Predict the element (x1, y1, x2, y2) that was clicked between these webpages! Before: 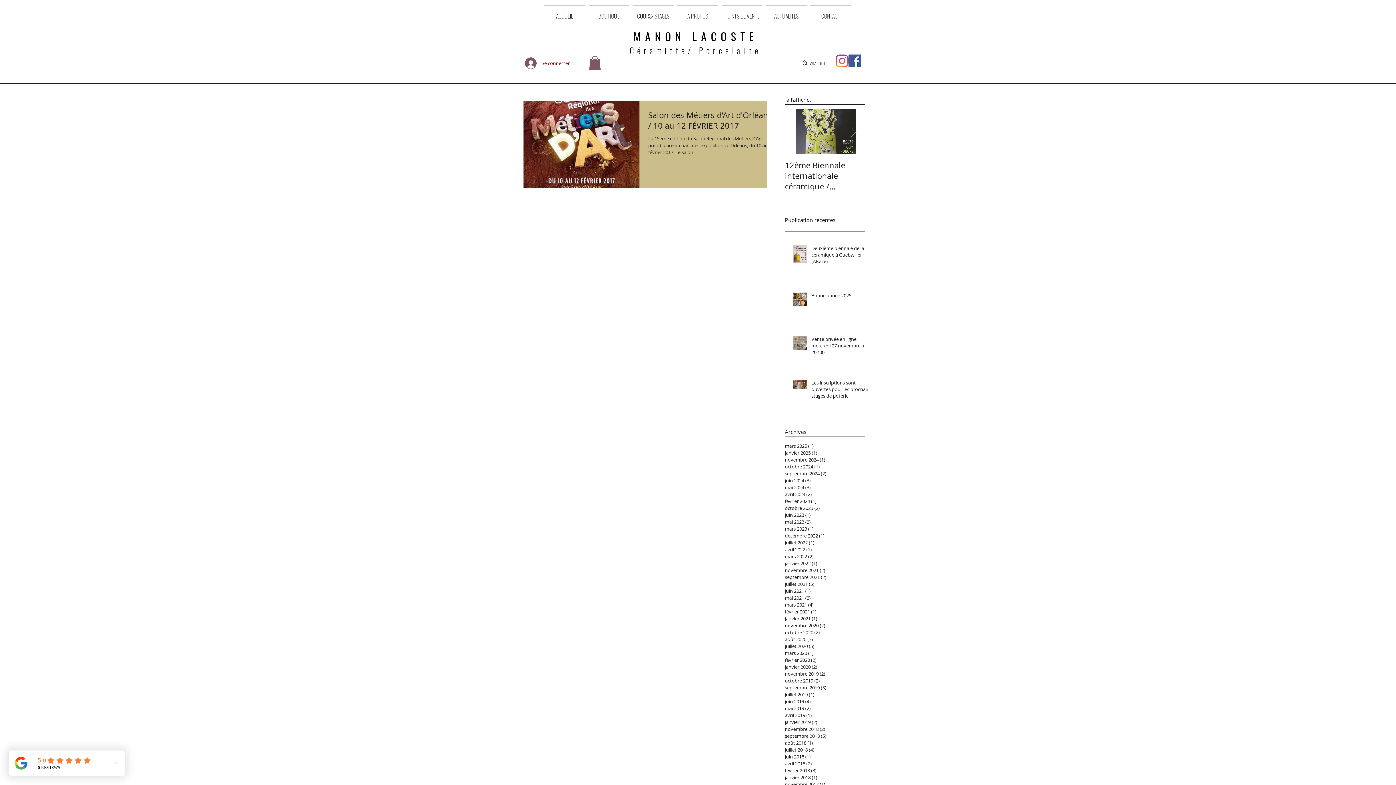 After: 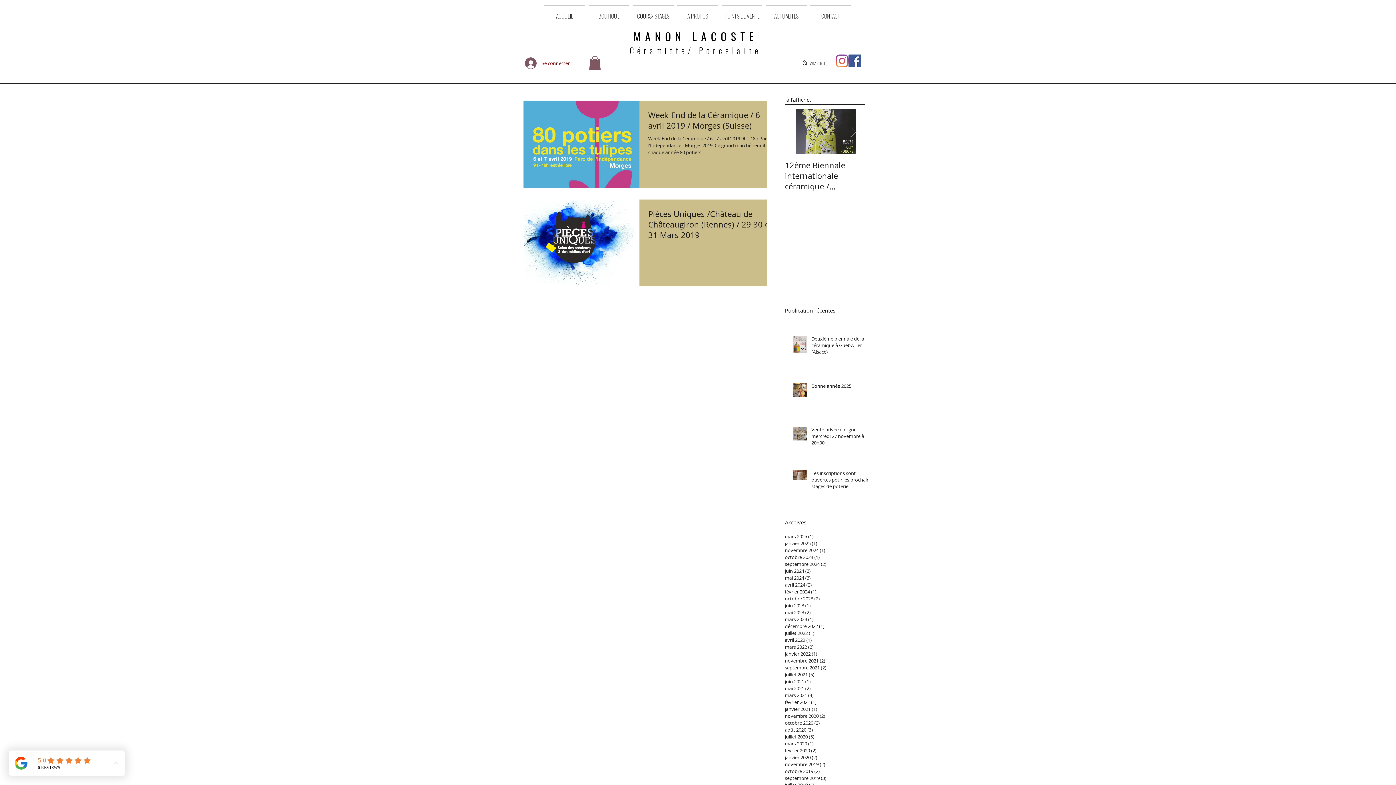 Action: bbox: (785, 719, 861, 726) label: janvier 2019 (2)
2 posts